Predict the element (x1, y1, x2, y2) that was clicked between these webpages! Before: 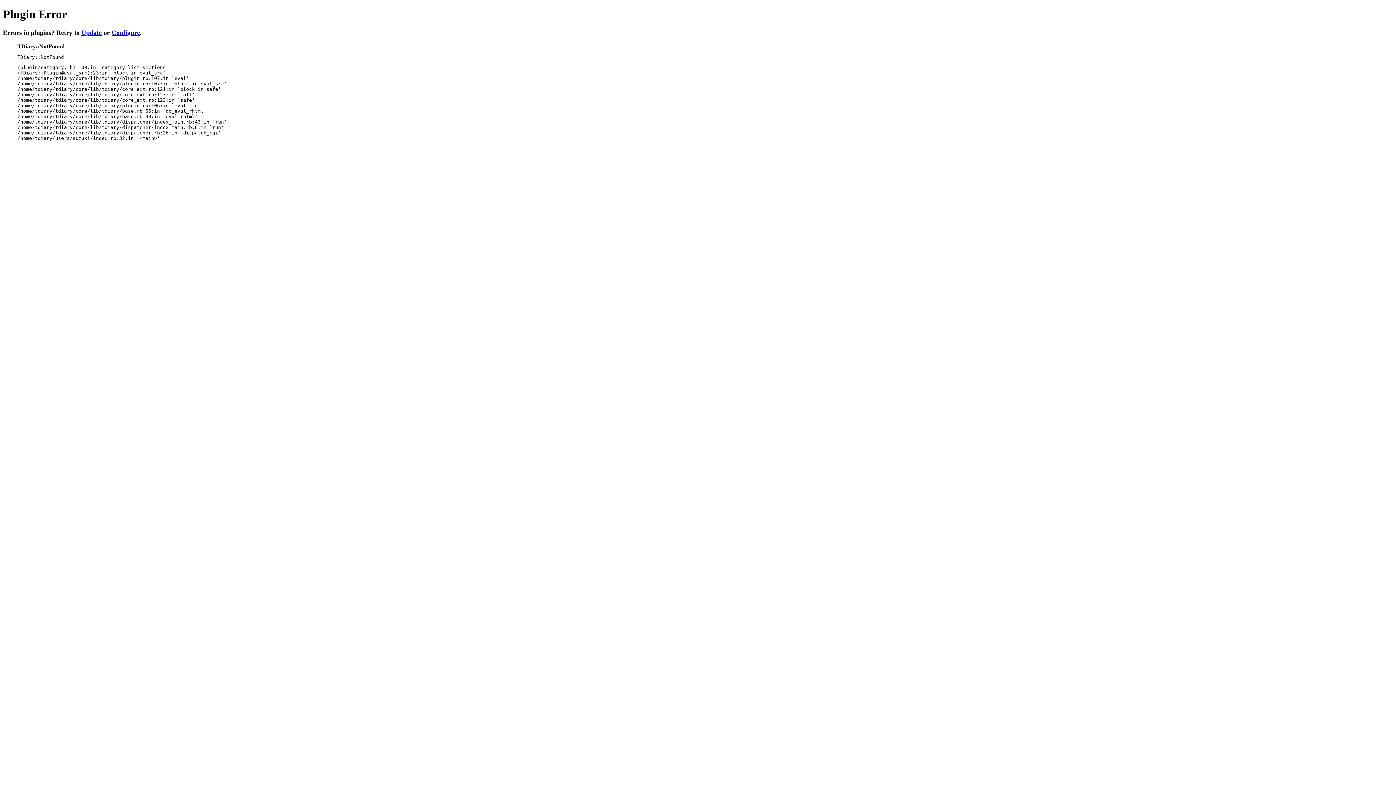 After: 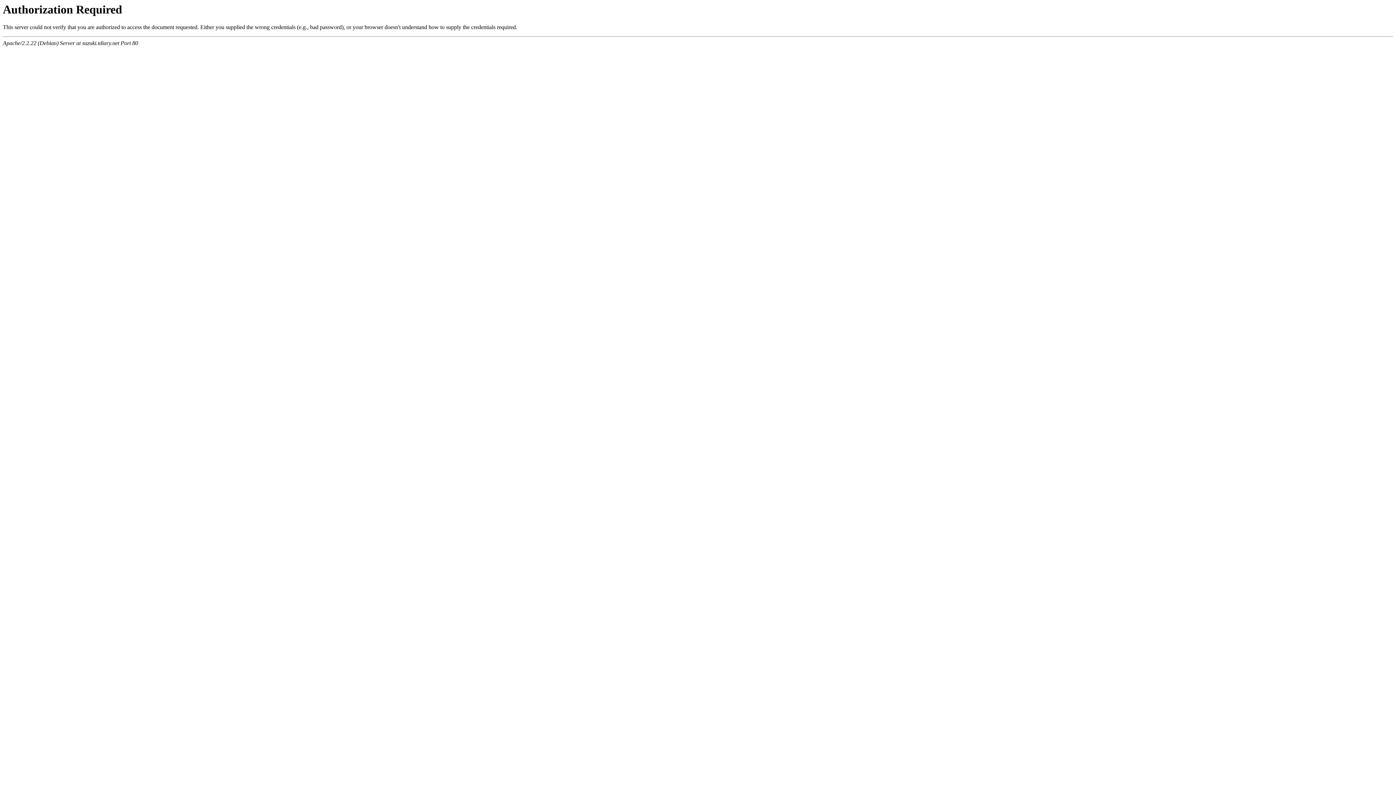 Action: bbox: (81, 29, 101, 36) label: Update